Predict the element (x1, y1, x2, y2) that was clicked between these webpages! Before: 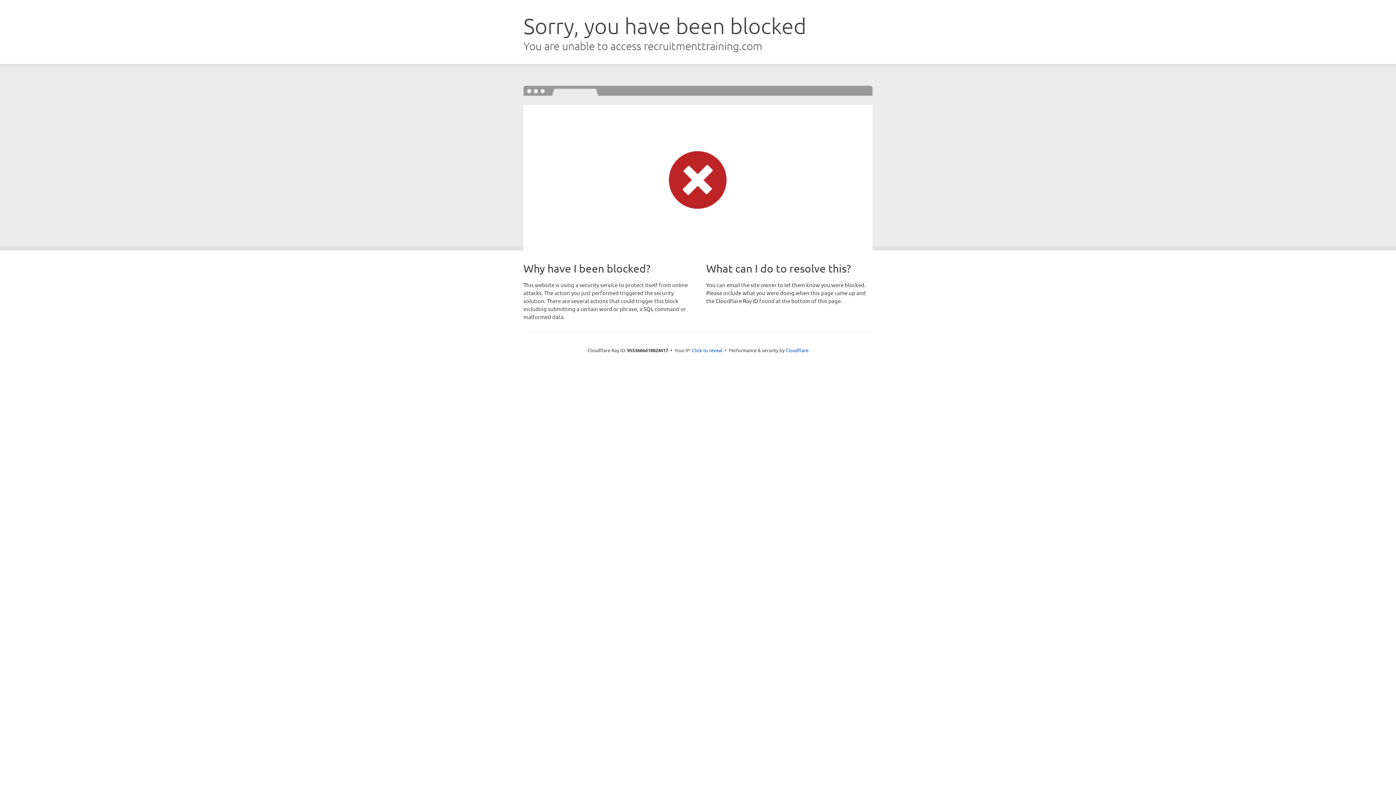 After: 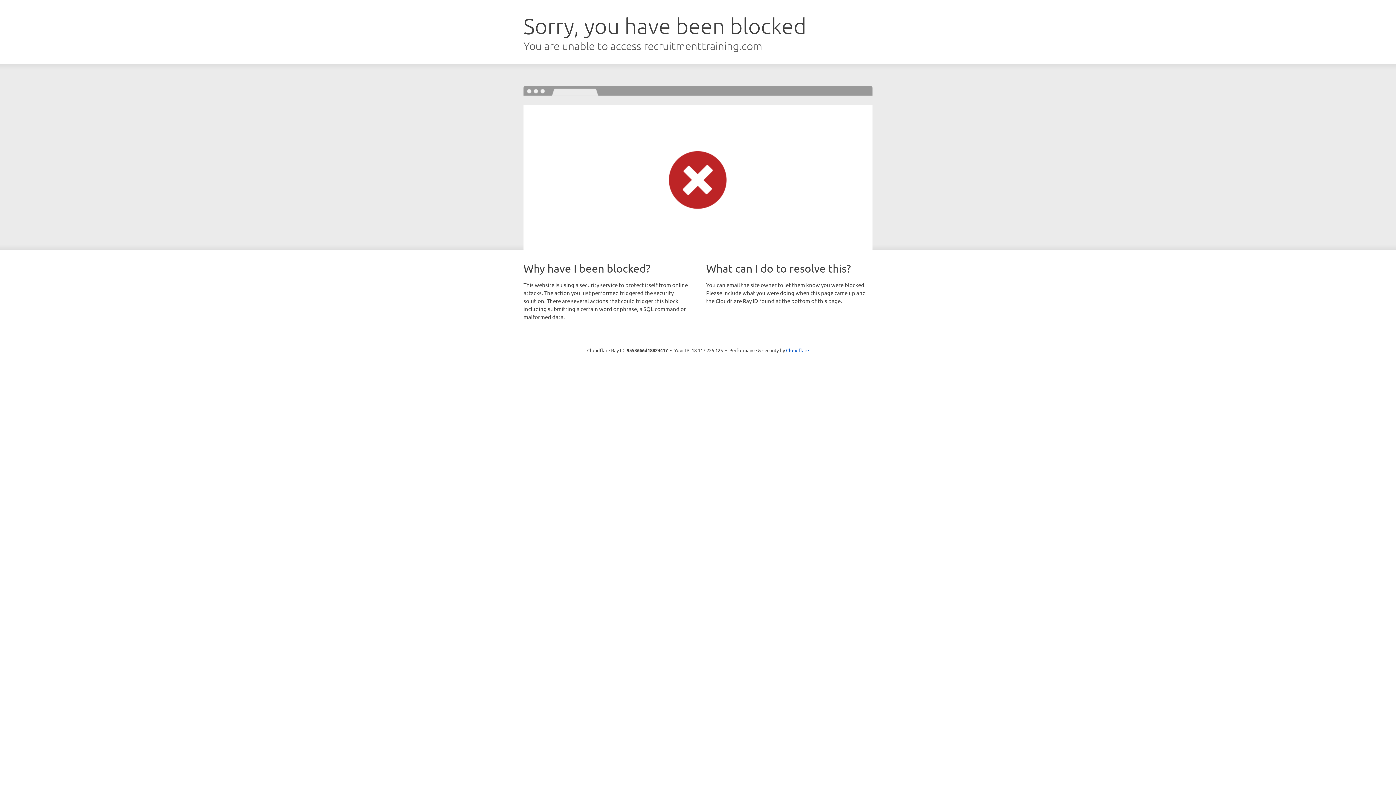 Action: bbox: (692, 346, 722, 353) label: Click to reveal